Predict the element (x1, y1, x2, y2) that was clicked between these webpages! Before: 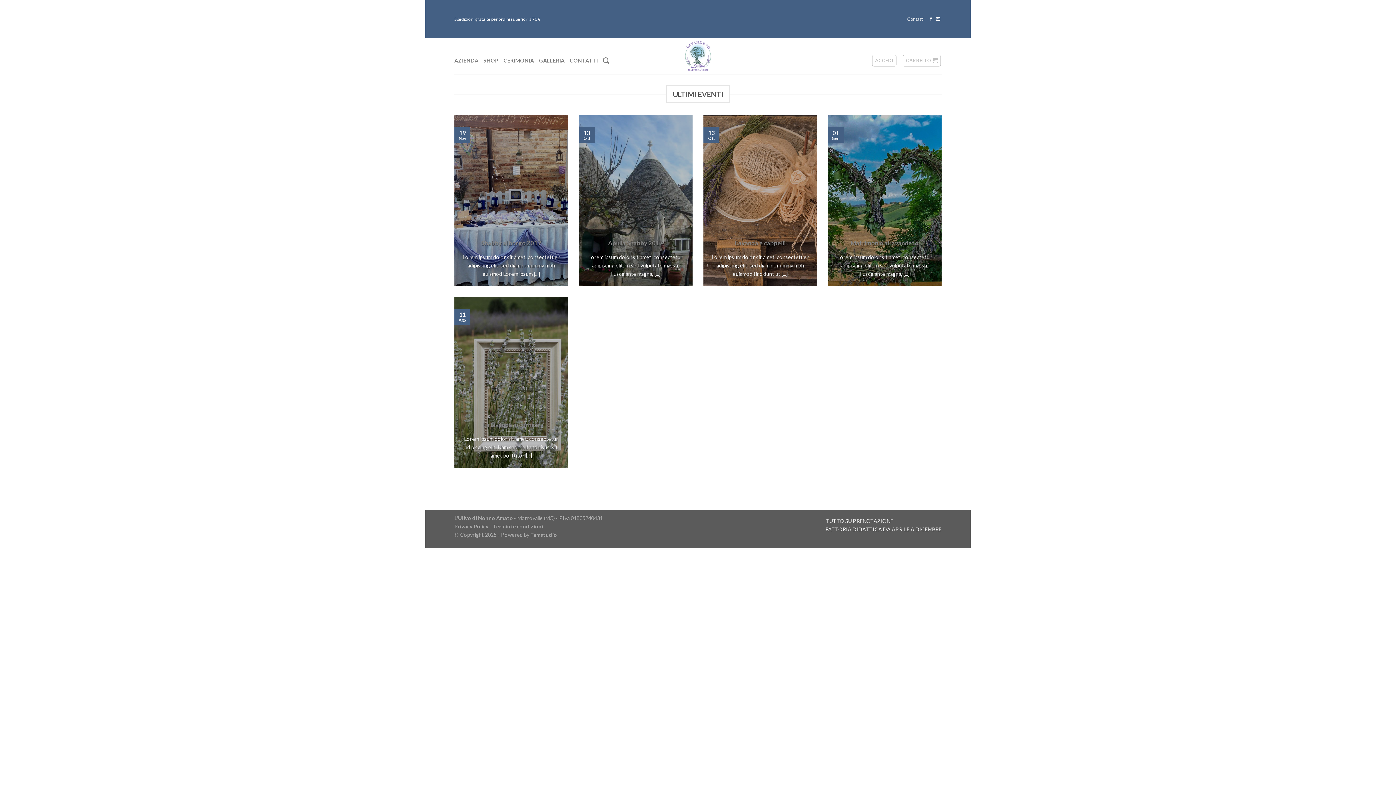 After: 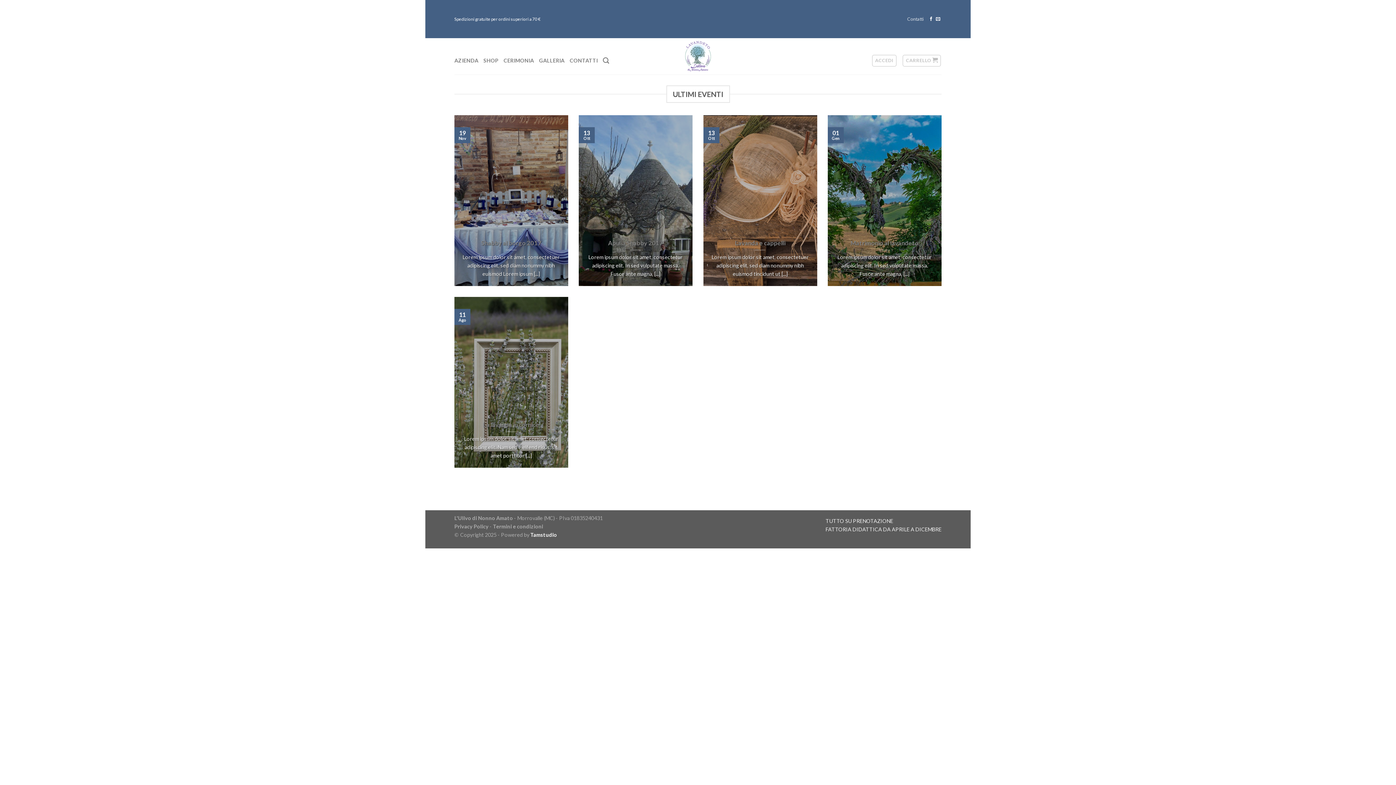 Action: label: Tamstudio bbox: (530, 532, 557, 538)